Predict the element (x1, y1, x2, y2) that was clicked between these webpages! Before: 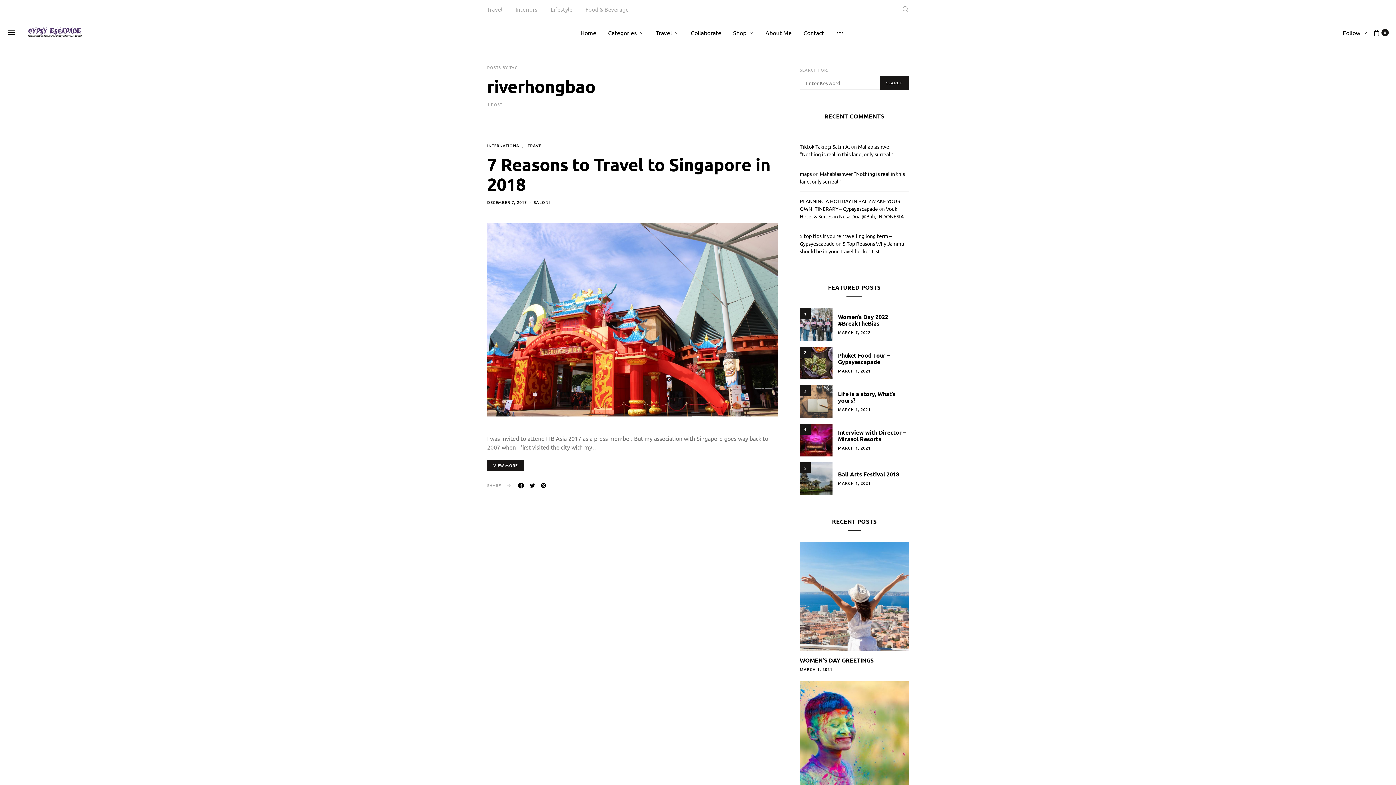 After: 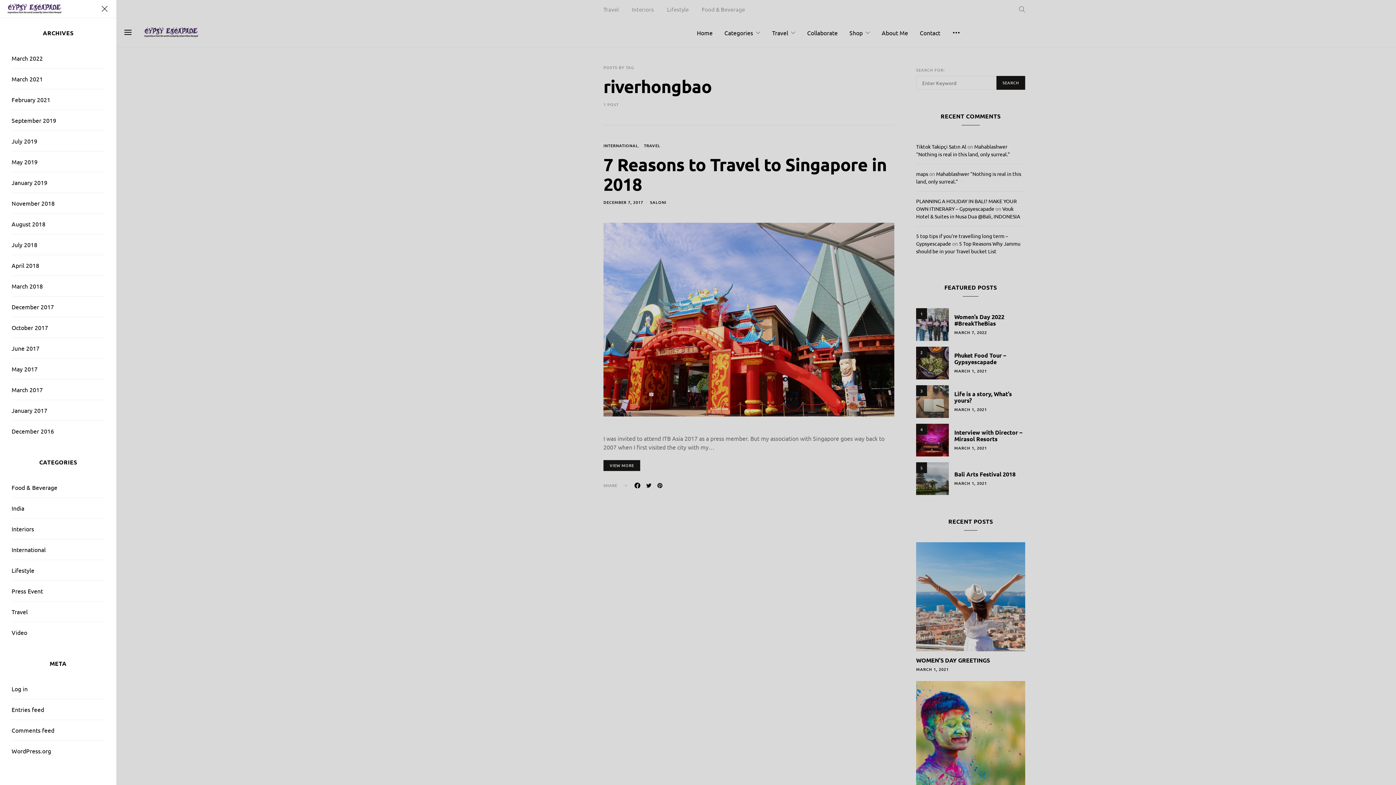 Action: bbox: (7, 28, 16, 37)